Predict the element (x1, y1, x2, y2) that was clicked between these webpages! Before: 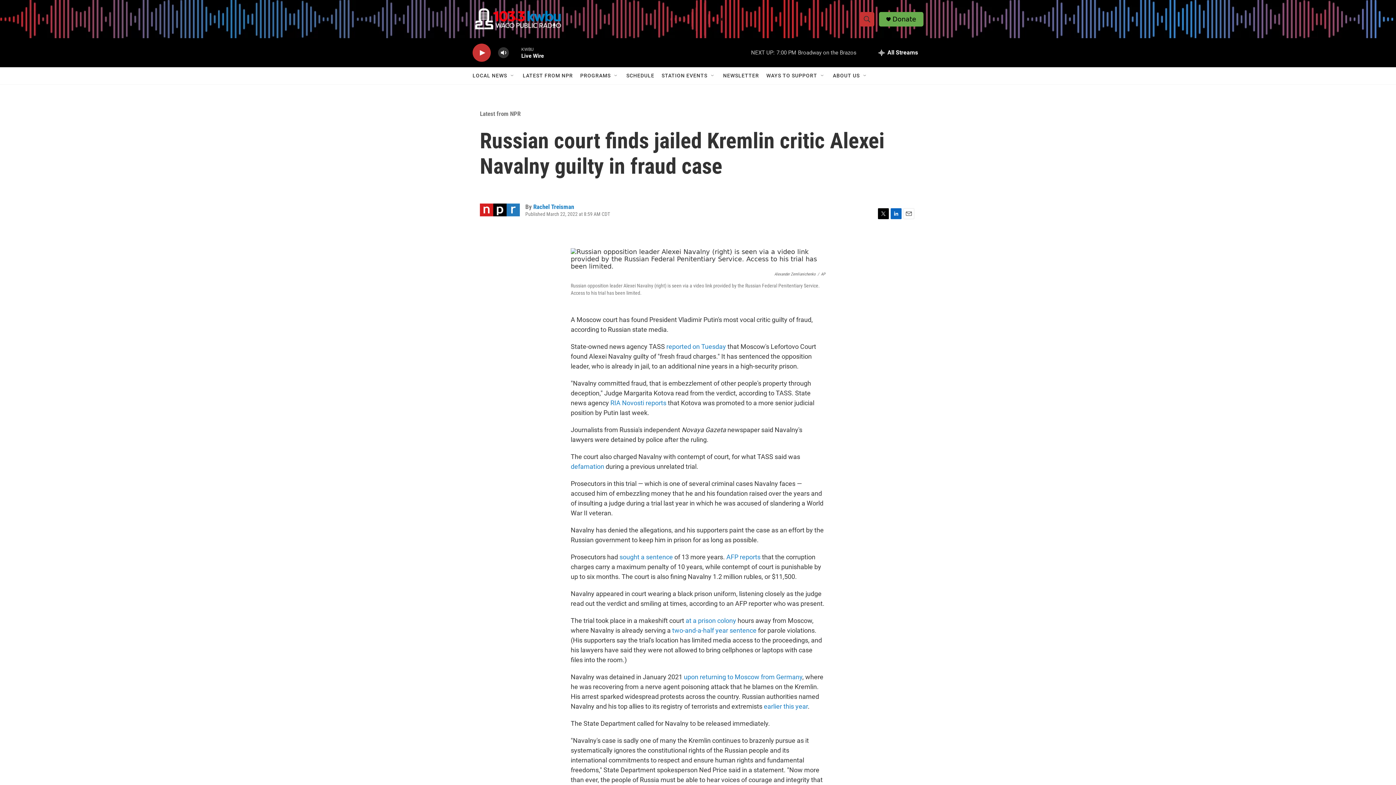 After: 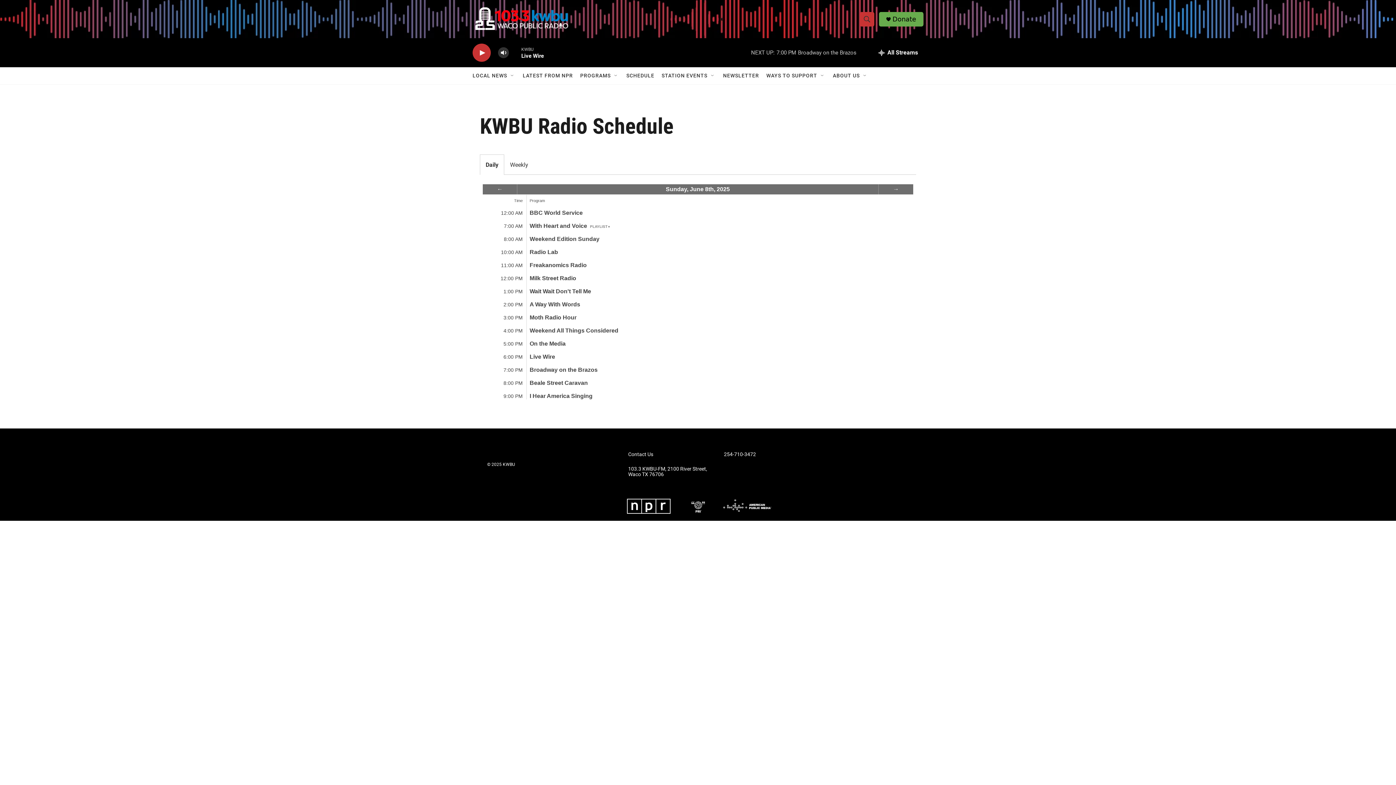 Action: label: SCHEDULE bbox: (633, 67, 663, 84)